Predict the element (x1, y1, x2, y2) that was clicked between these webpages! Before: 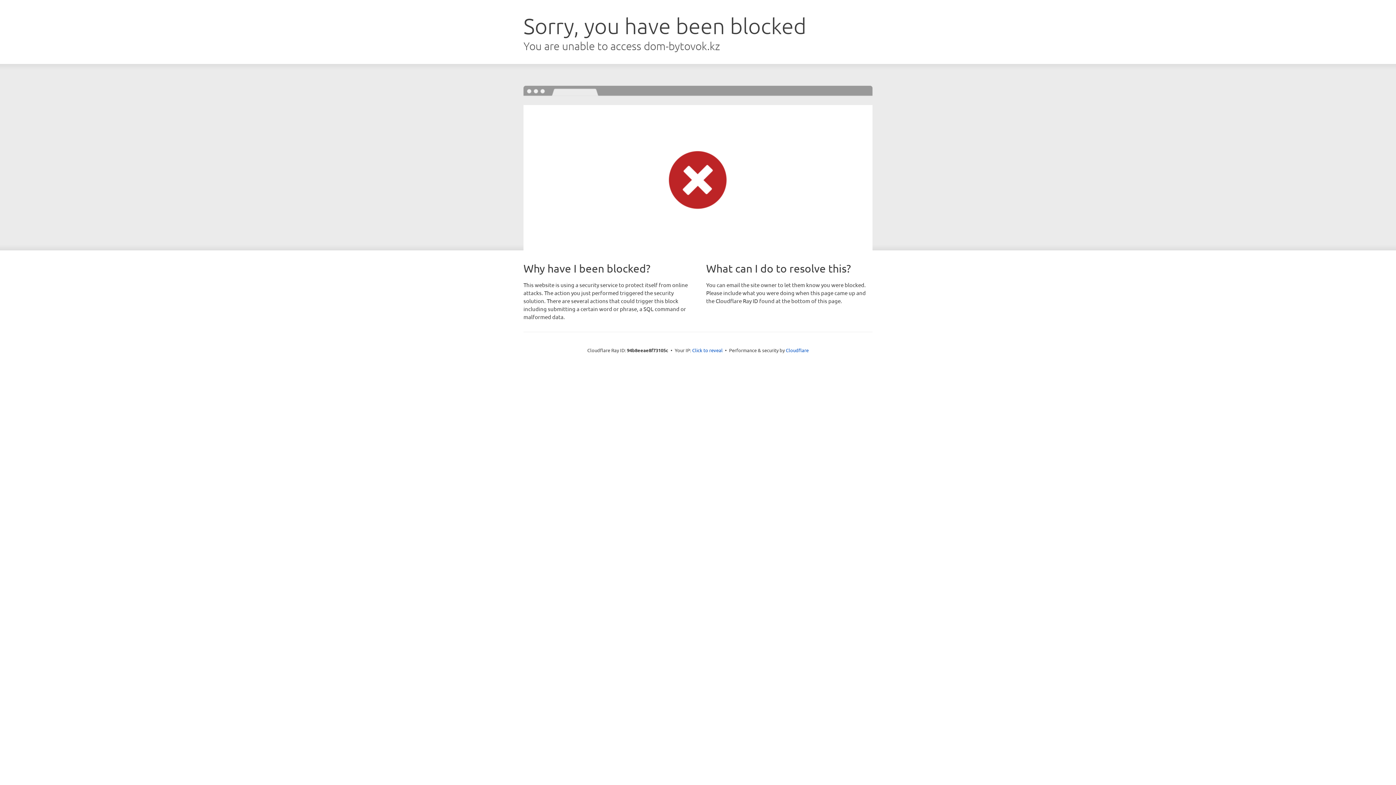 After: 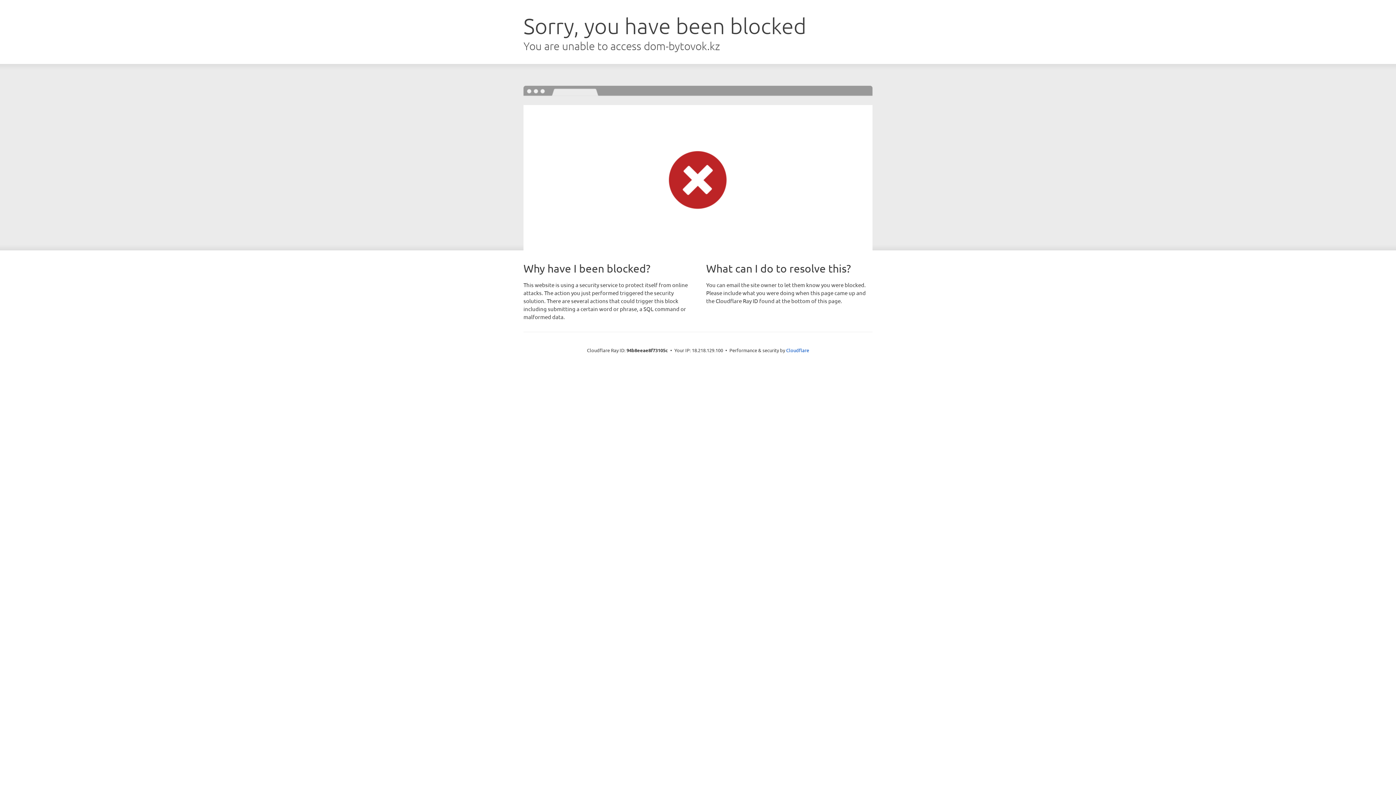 Action: bbox: (692, 346, 722, 353) label: Click to reveal